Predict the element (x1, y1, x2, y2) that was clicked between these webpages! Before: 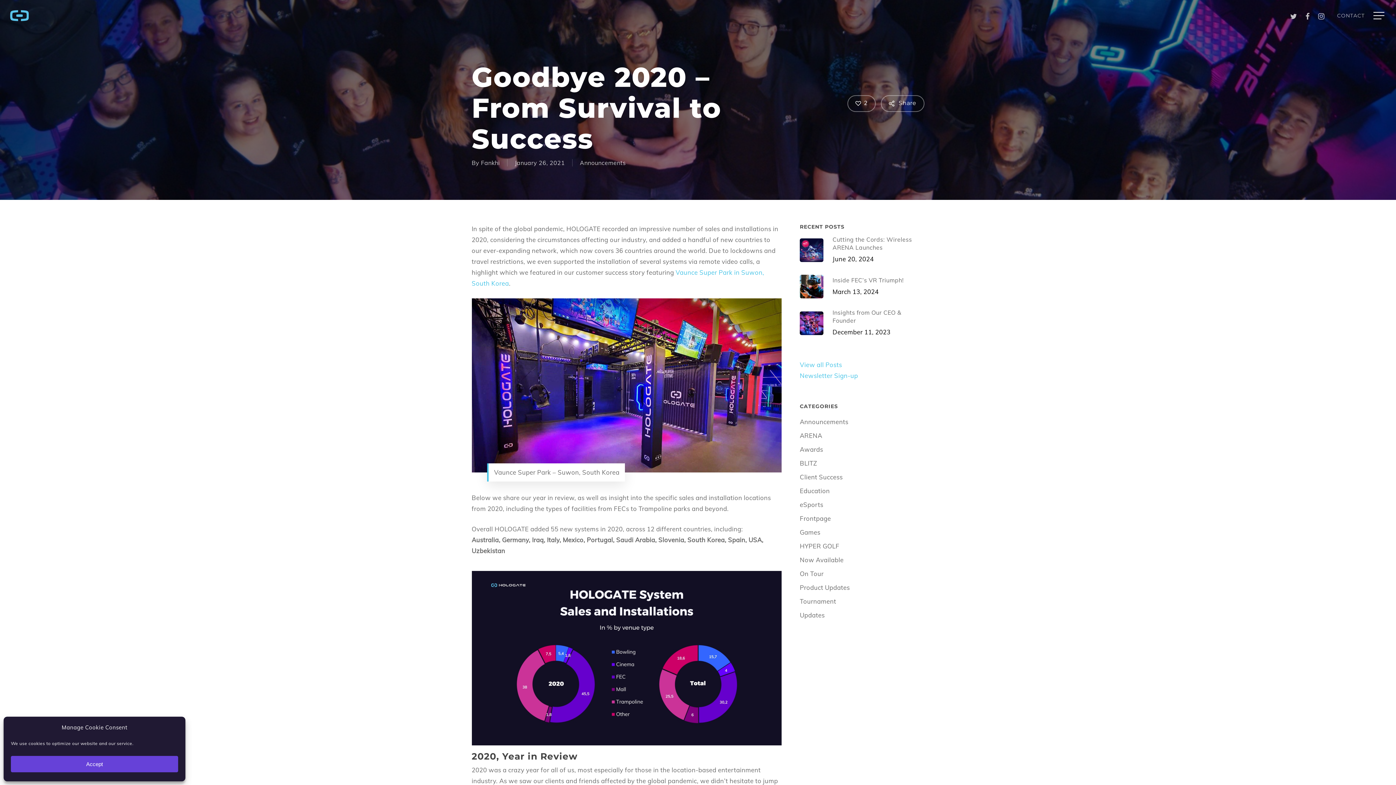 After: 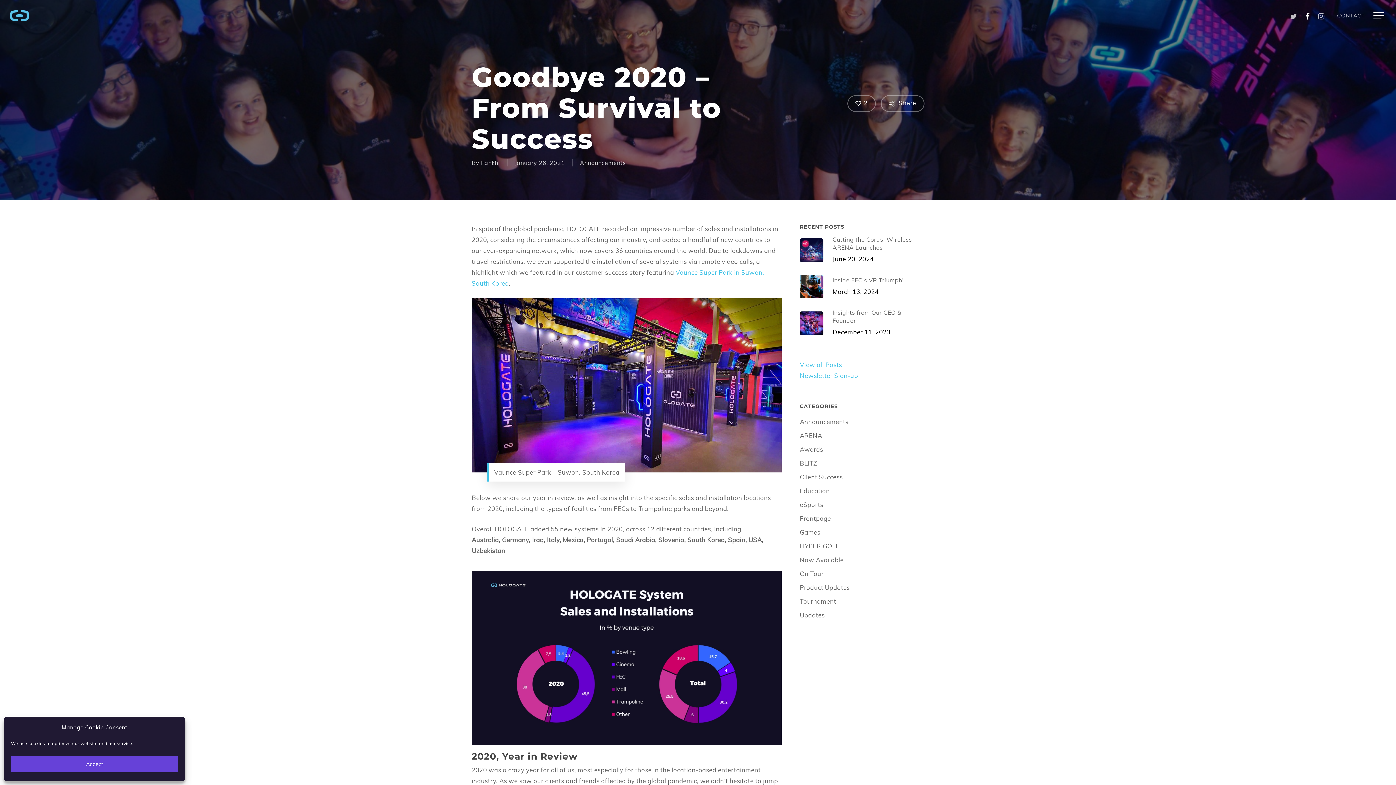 Action: bbox: (1301, 11, 1314, 19) label: facebook